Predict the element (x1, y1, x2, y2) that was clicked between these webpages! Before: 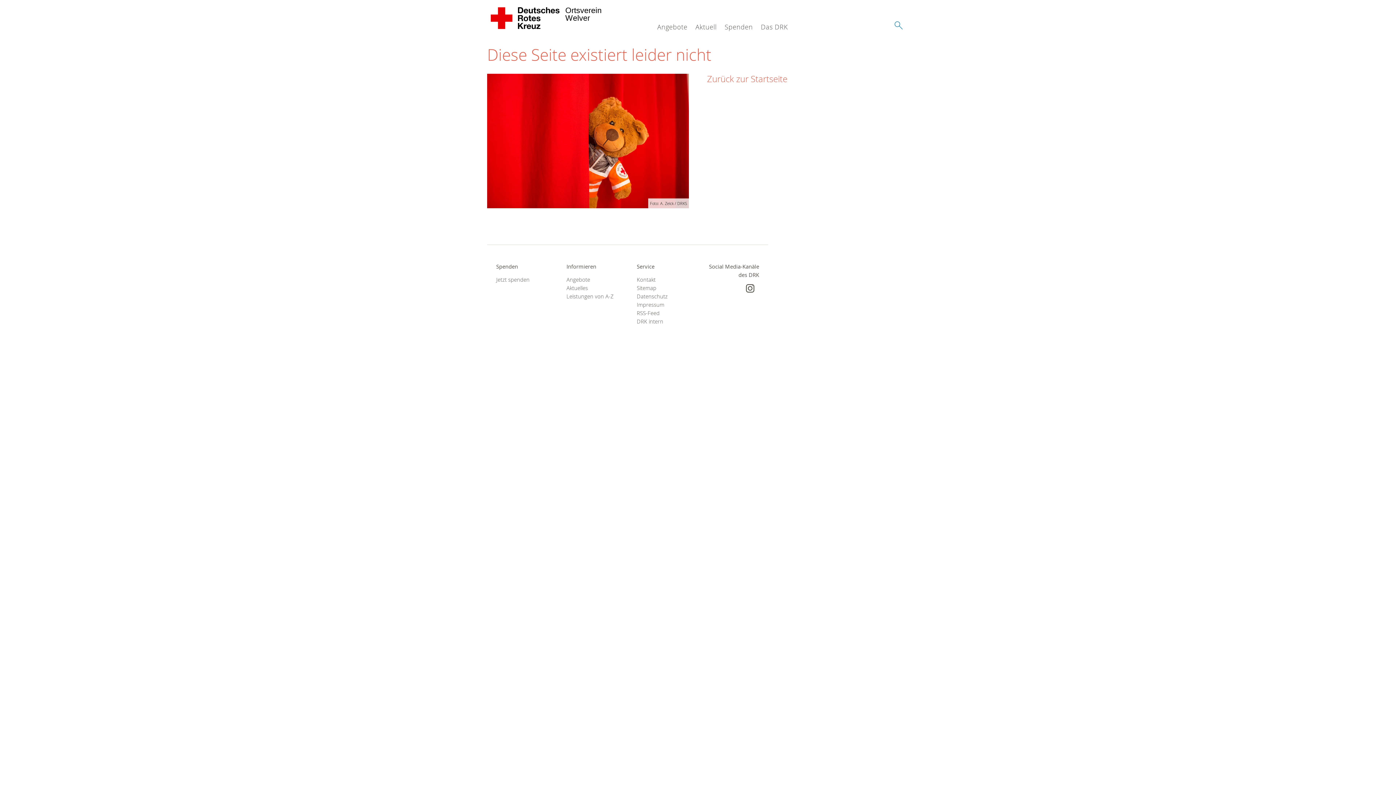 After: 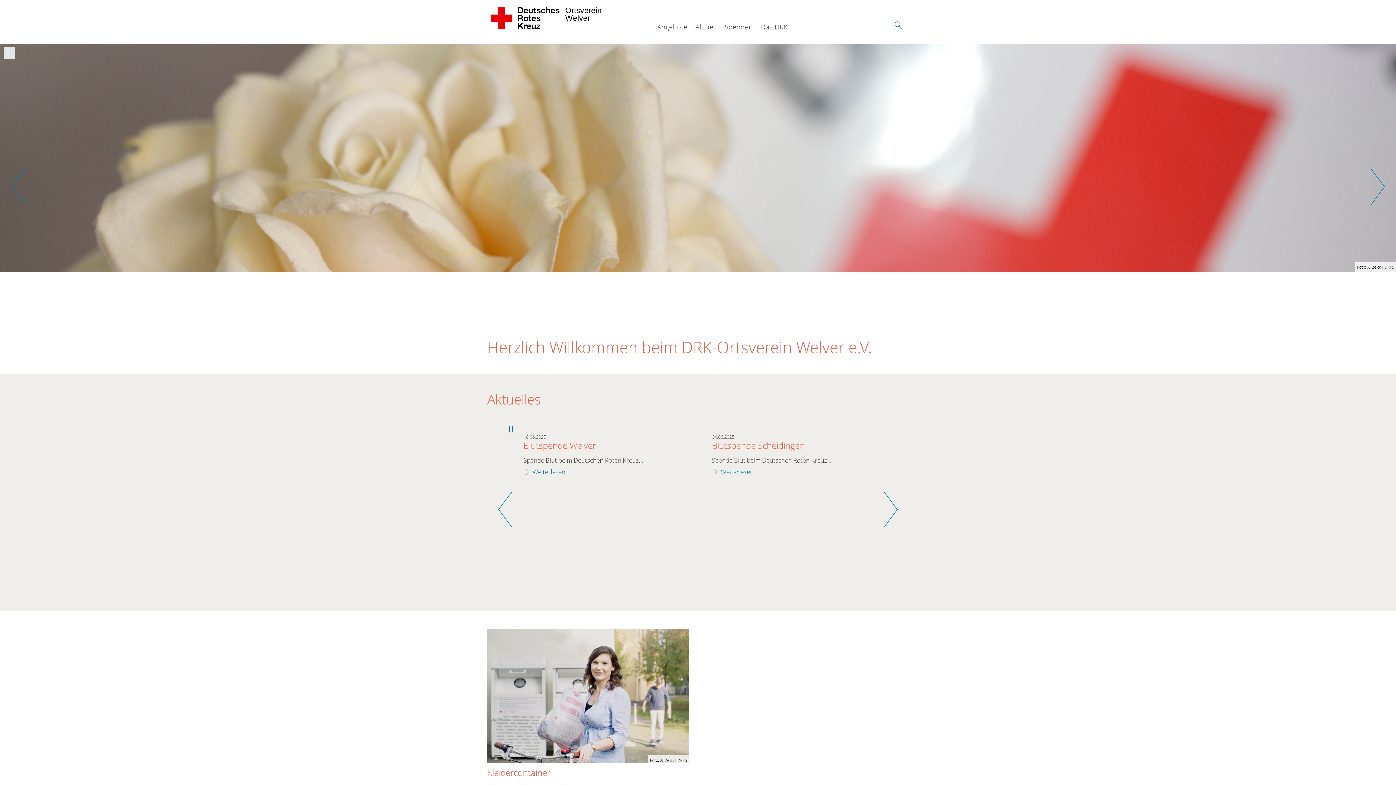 Action: label: Ortsverein 
Welver 
  bbox: (487, 0, 564, 36)